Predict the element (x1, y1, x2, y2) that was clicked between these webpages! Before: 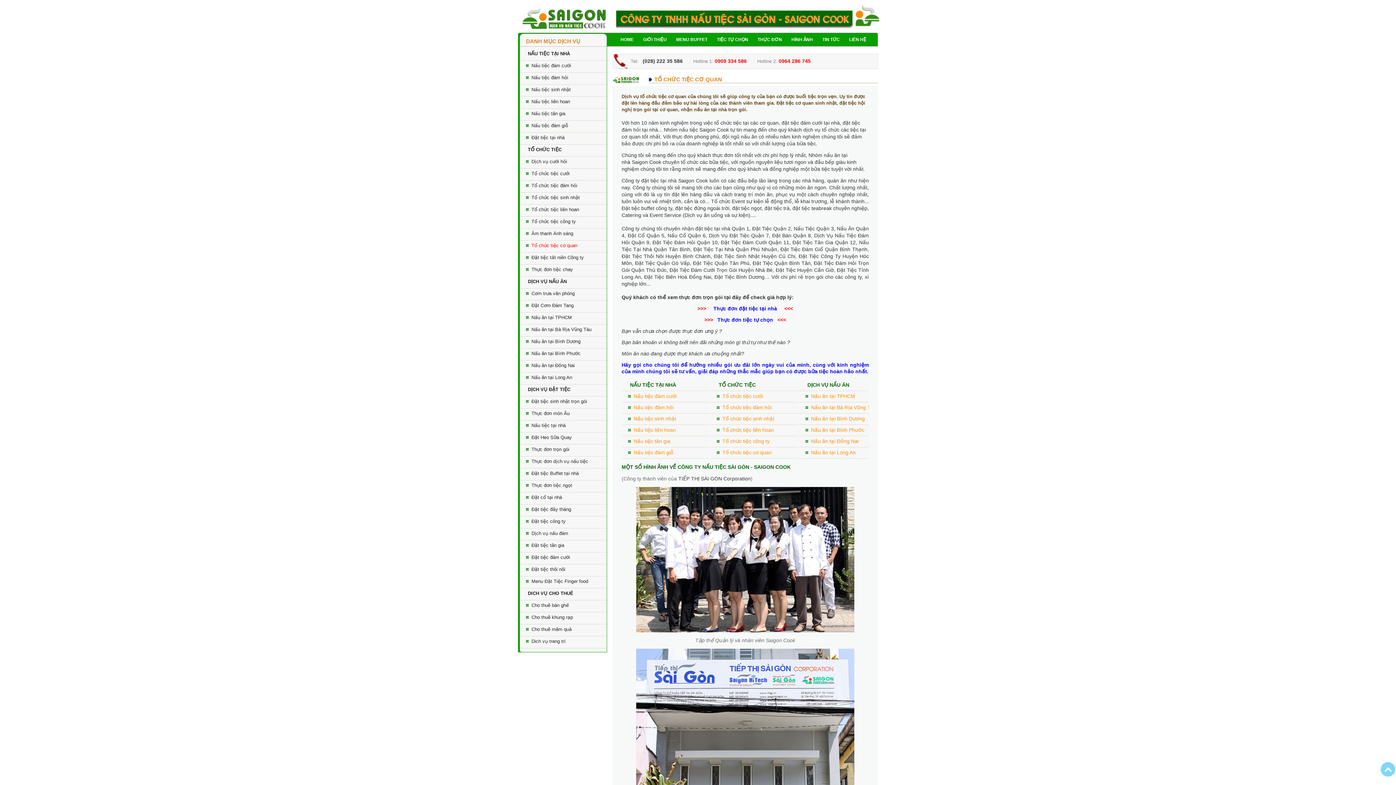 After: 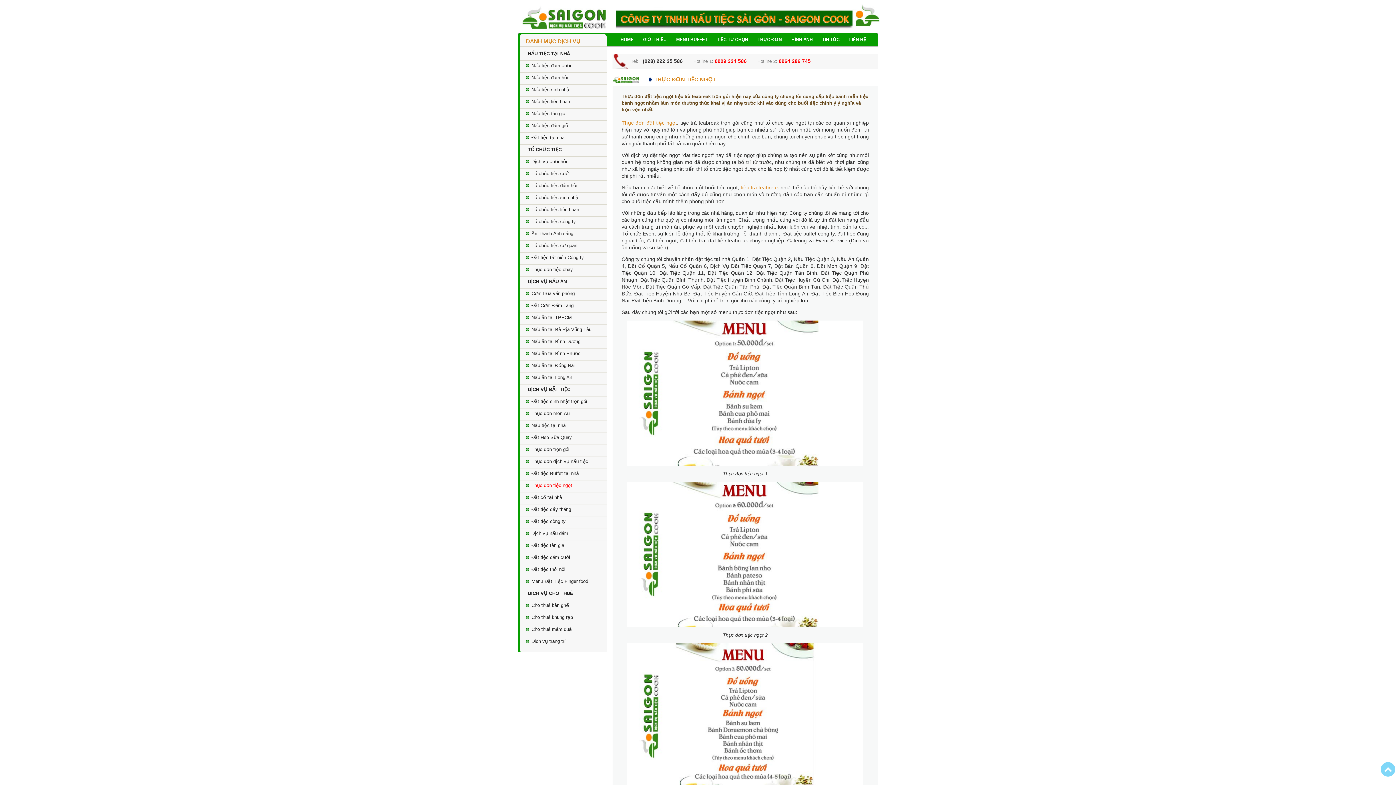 Action: bbox: (526, 482, 572, 488) label: Thực đơn tiệc ngọt